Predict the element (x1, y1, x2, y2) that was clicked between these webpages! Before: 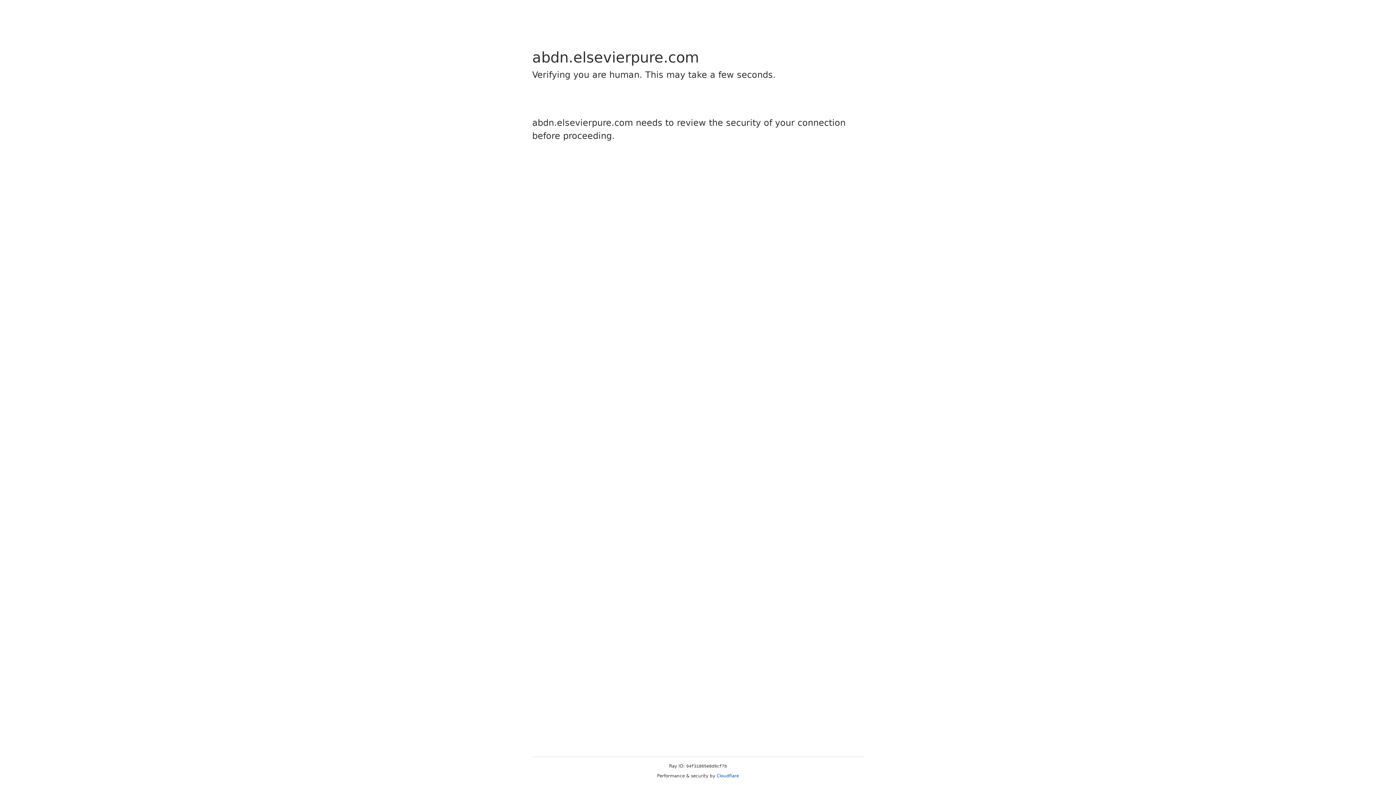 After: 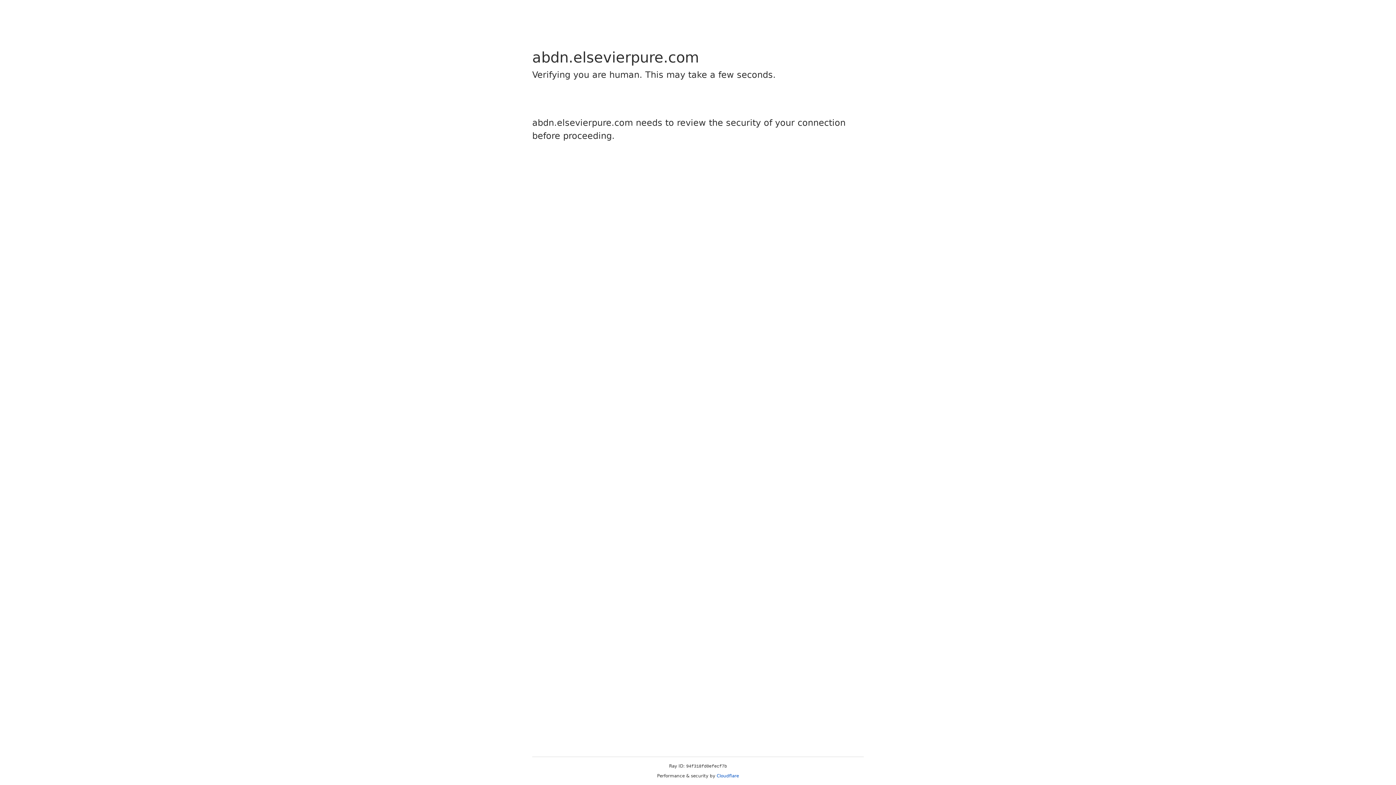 Action: label: Cloudflare bbox: (716, 773, 739, 778)